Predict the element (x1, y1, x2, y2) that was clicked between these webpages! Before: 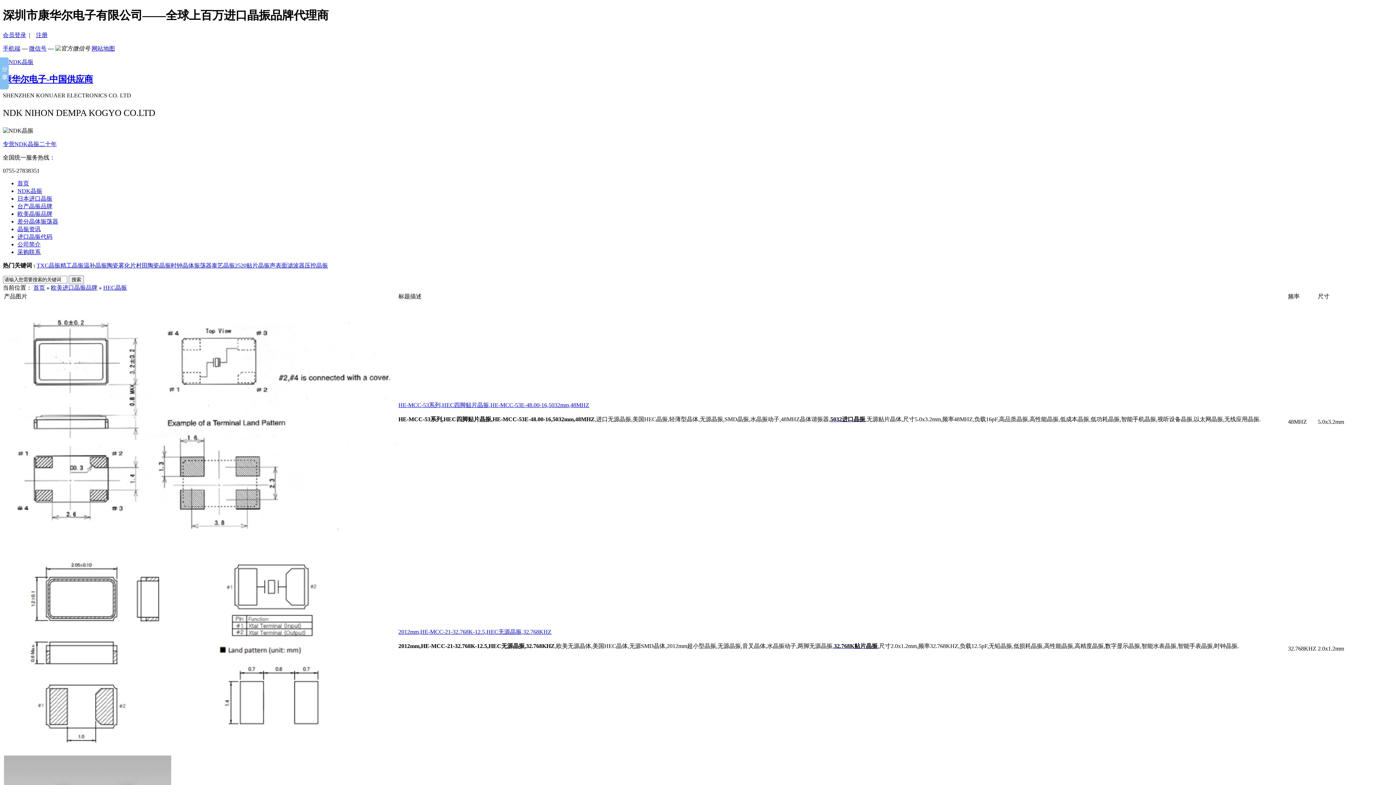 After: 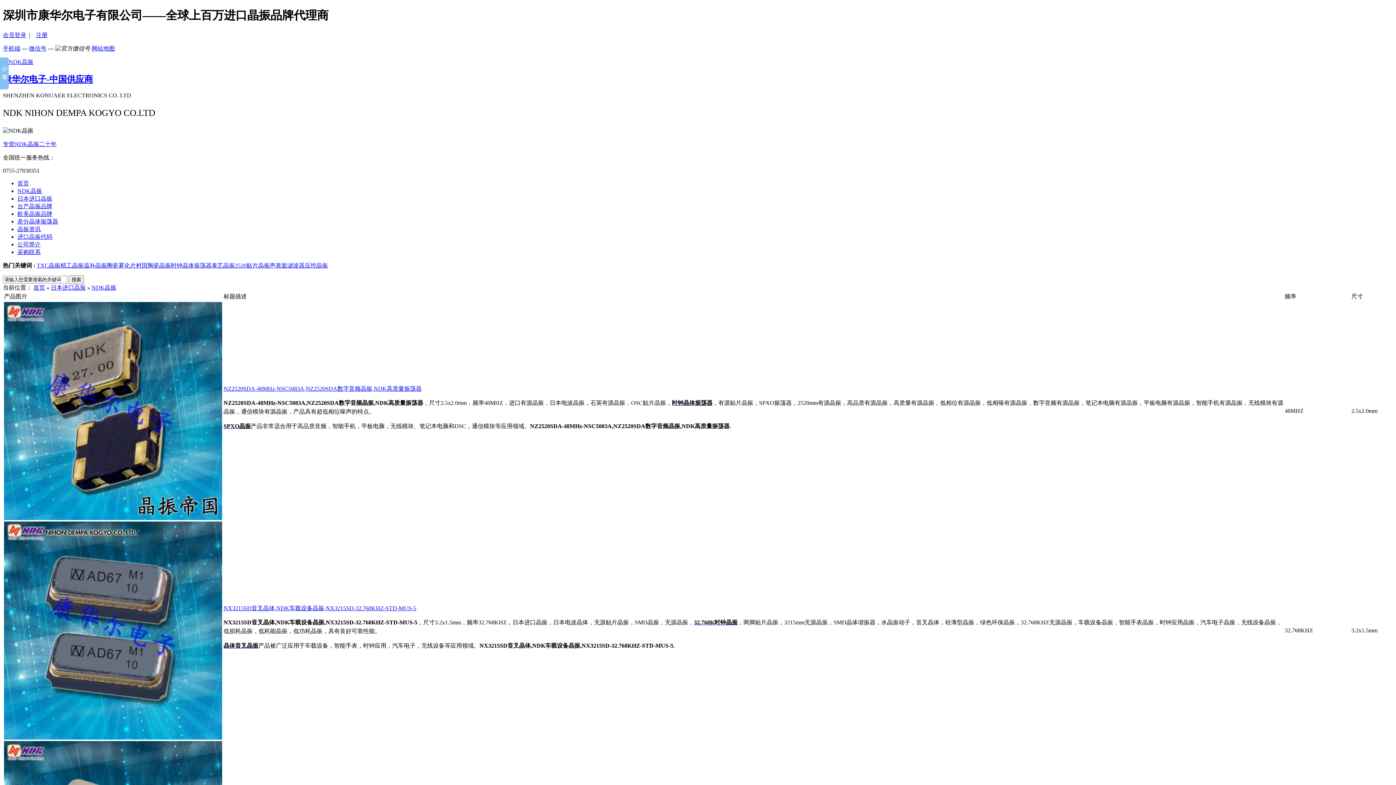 Action: bbox: (17, 187, 42, 194) label: NDK晶振